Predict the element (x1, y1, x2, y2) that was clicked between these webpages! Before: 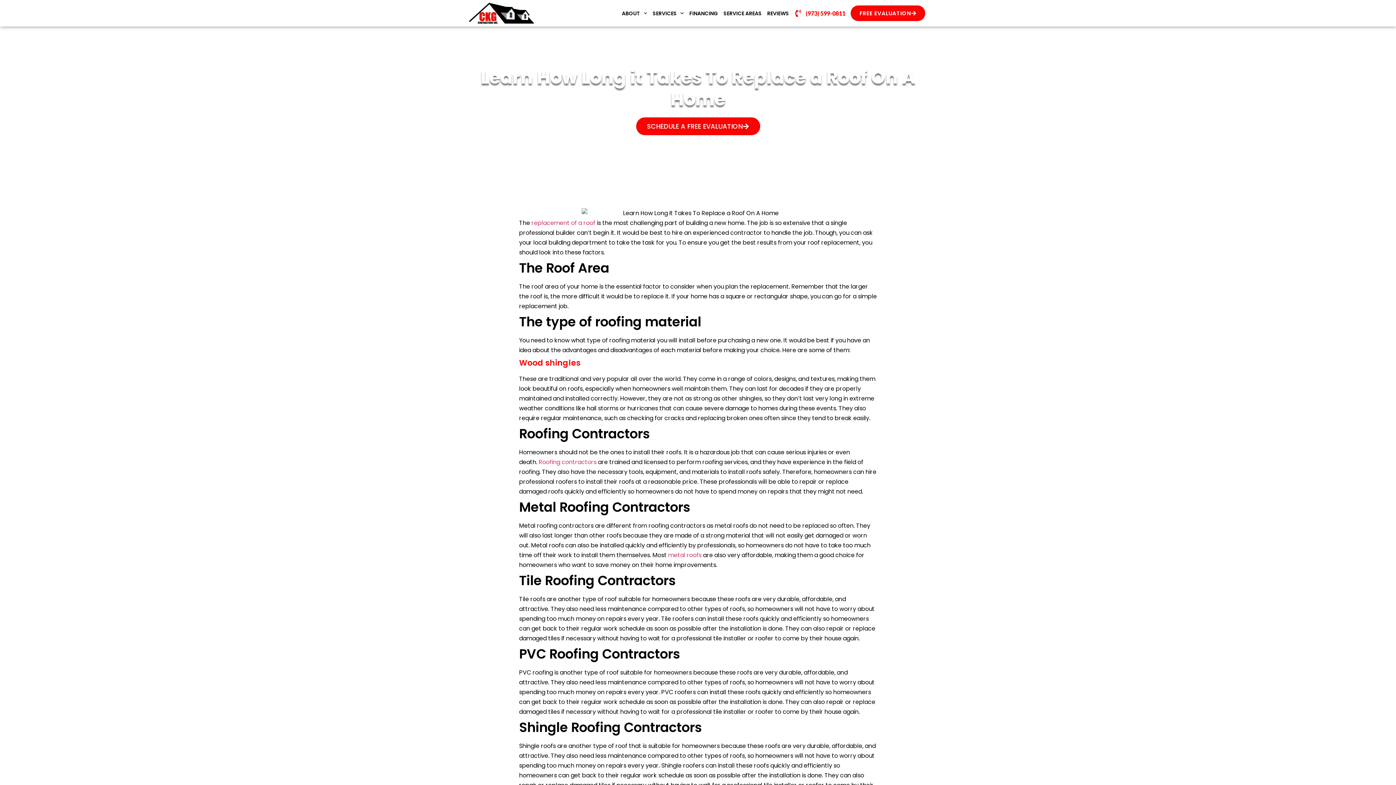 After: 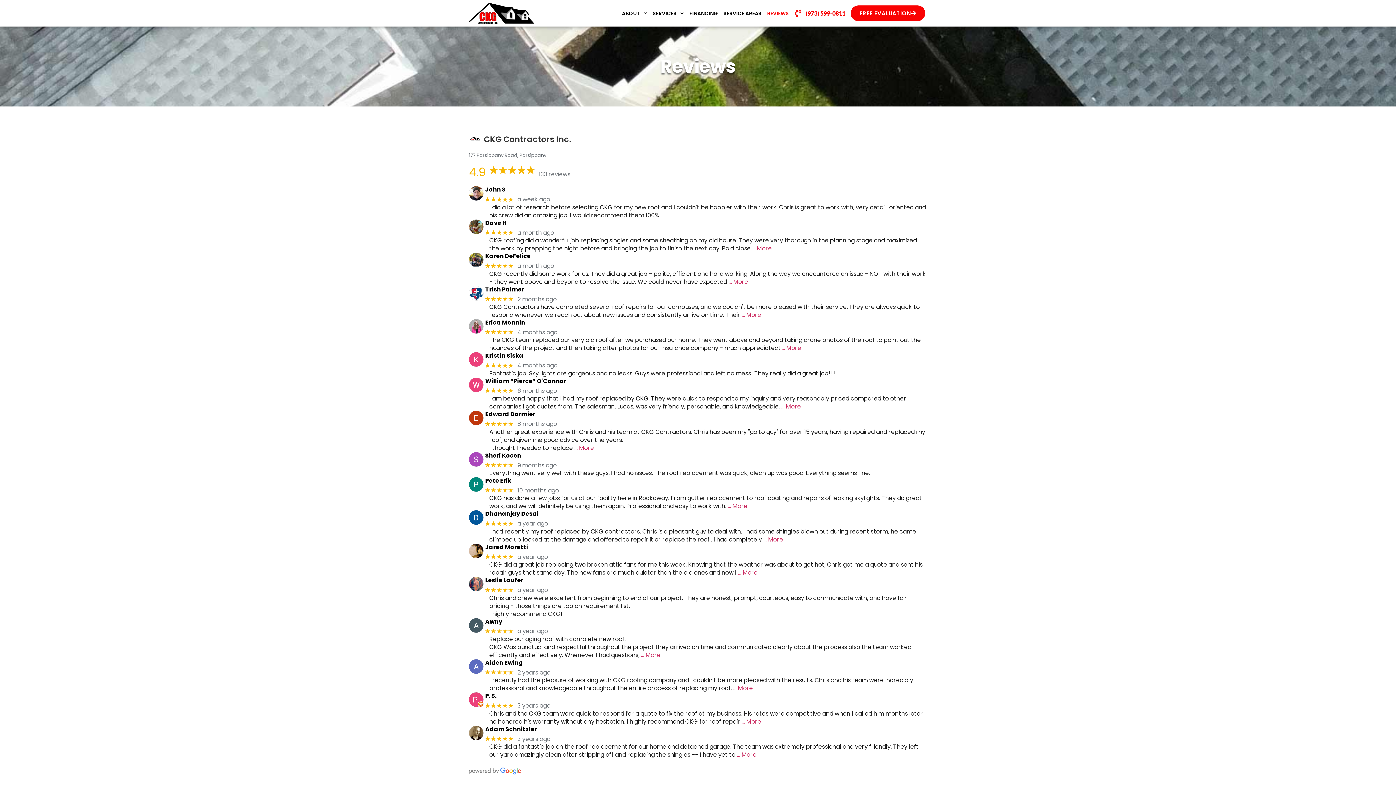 Action: bbox: (765, 6, 790, 19) label: REVIEWS